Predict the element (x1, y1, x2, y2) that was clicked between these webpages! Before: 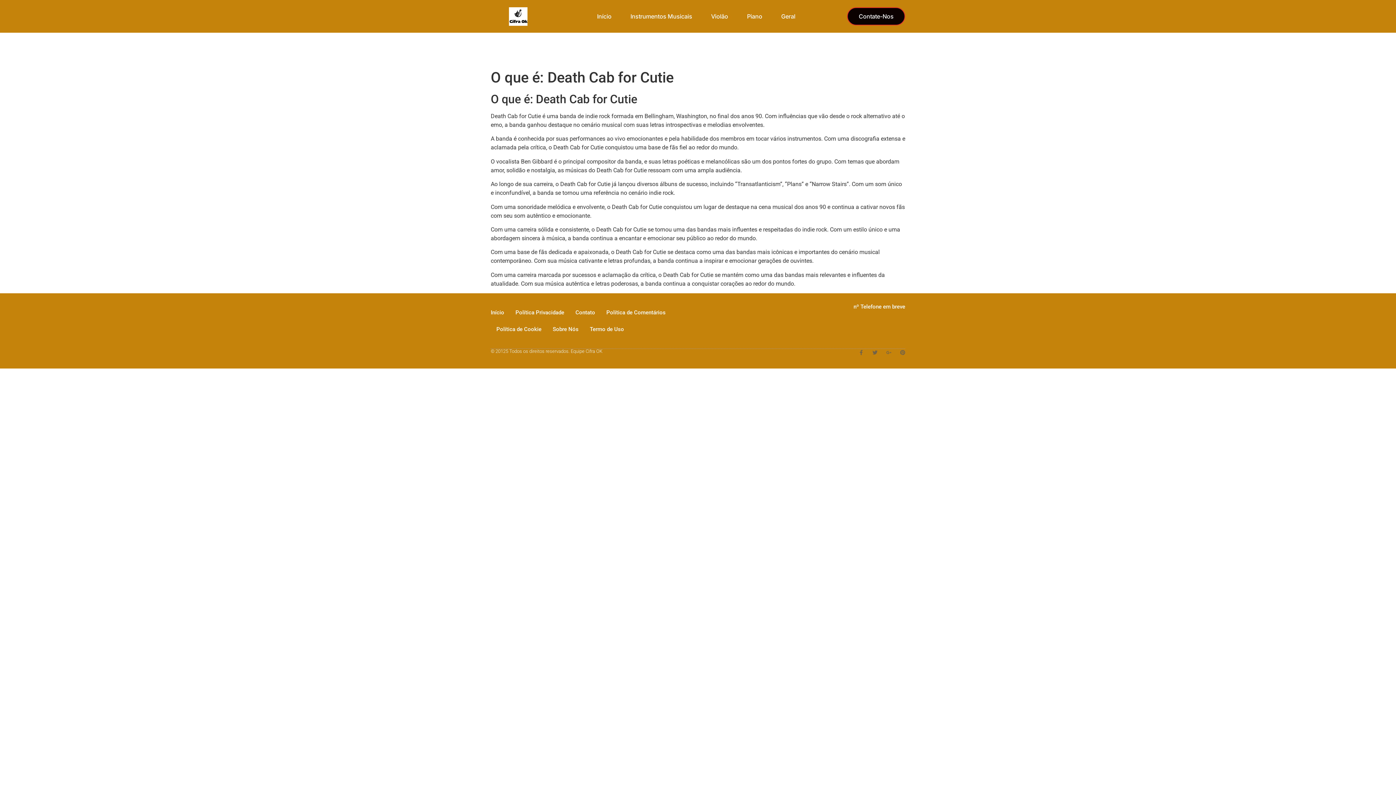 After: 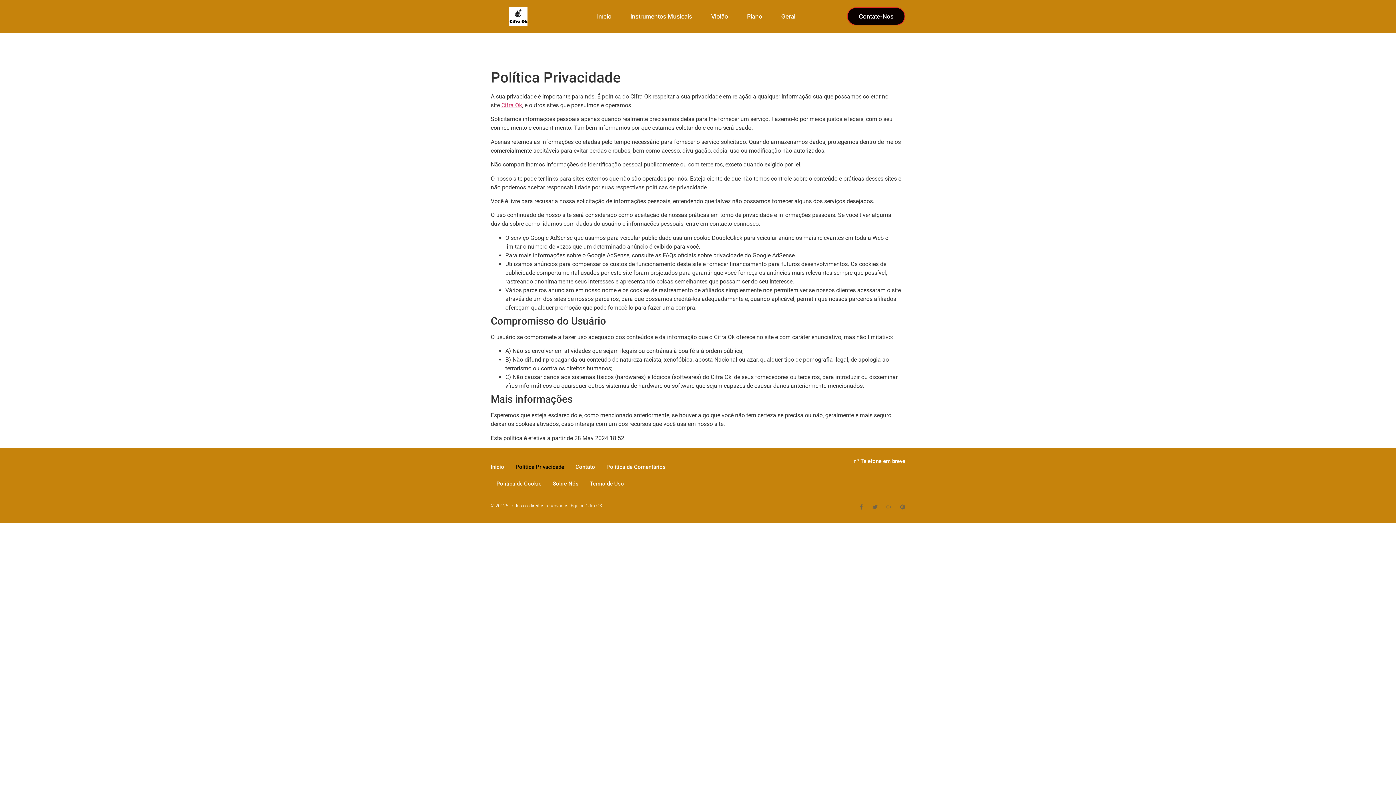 Action: bbox: (515, 304, 564, 321) label: Política Privacidade